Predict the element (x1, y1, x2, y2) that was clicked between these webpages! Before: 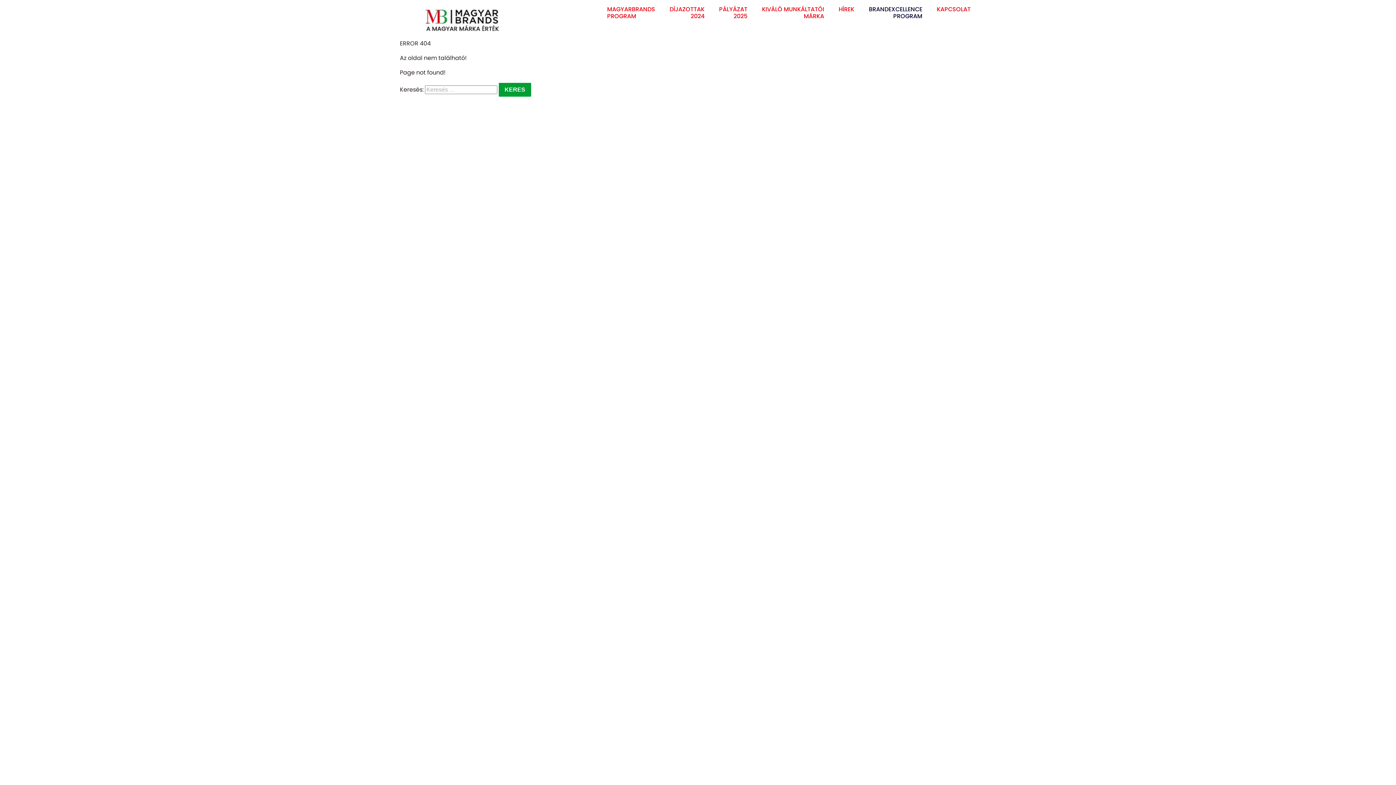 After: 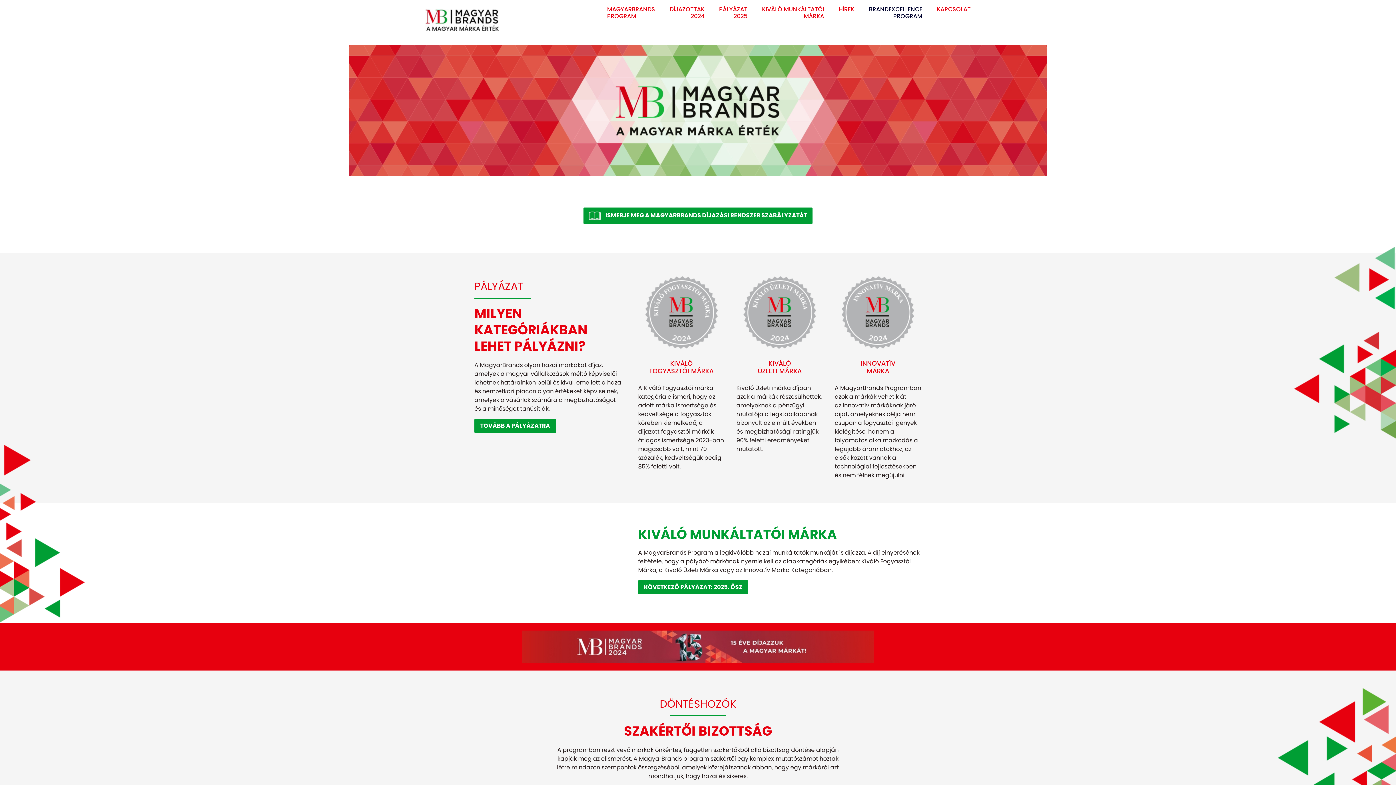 Action: bbox: (425, 21, 499, 30)